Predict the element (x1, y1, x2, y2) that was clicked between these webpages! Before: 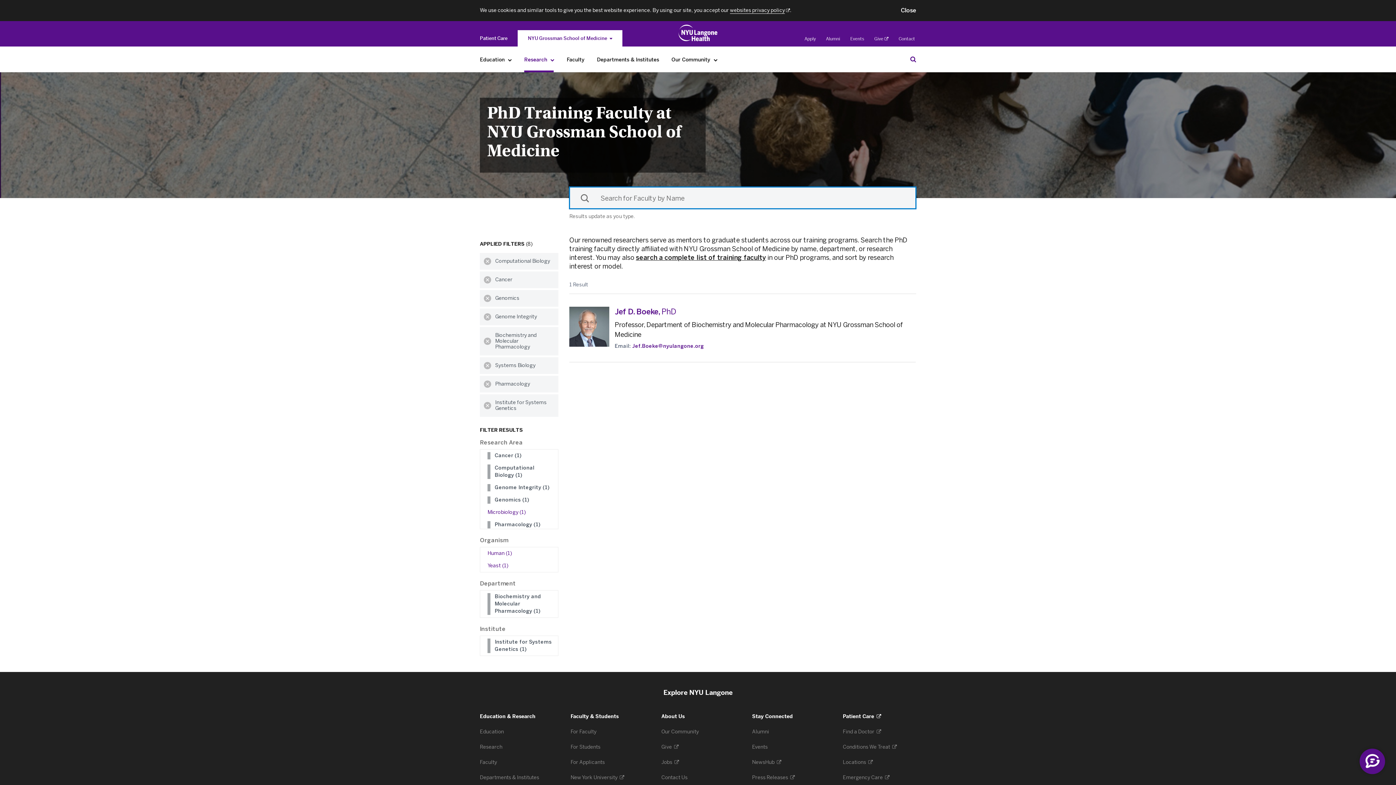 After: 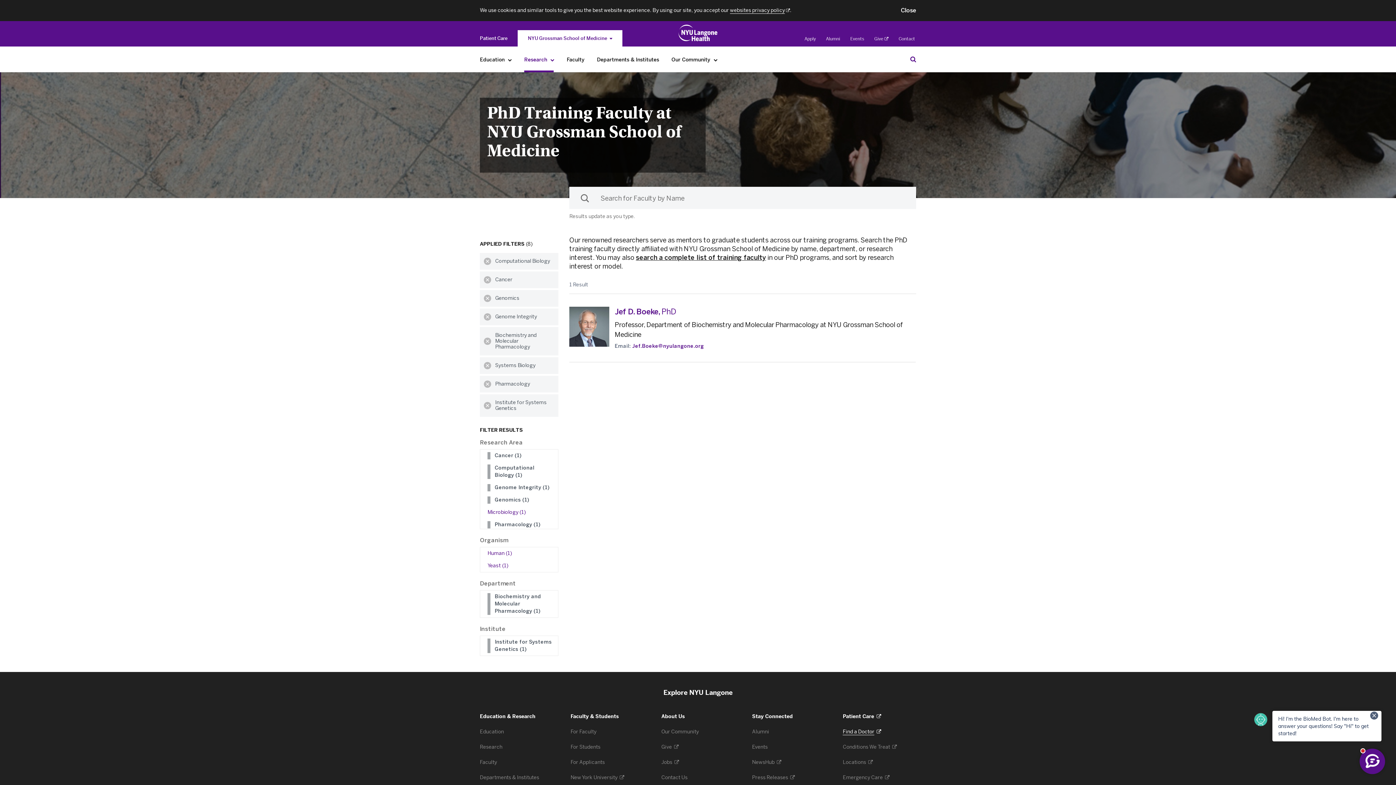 Action: label: Find a Doctor 
. Opens in a new tab bbox: (843, 729, 881, 735)